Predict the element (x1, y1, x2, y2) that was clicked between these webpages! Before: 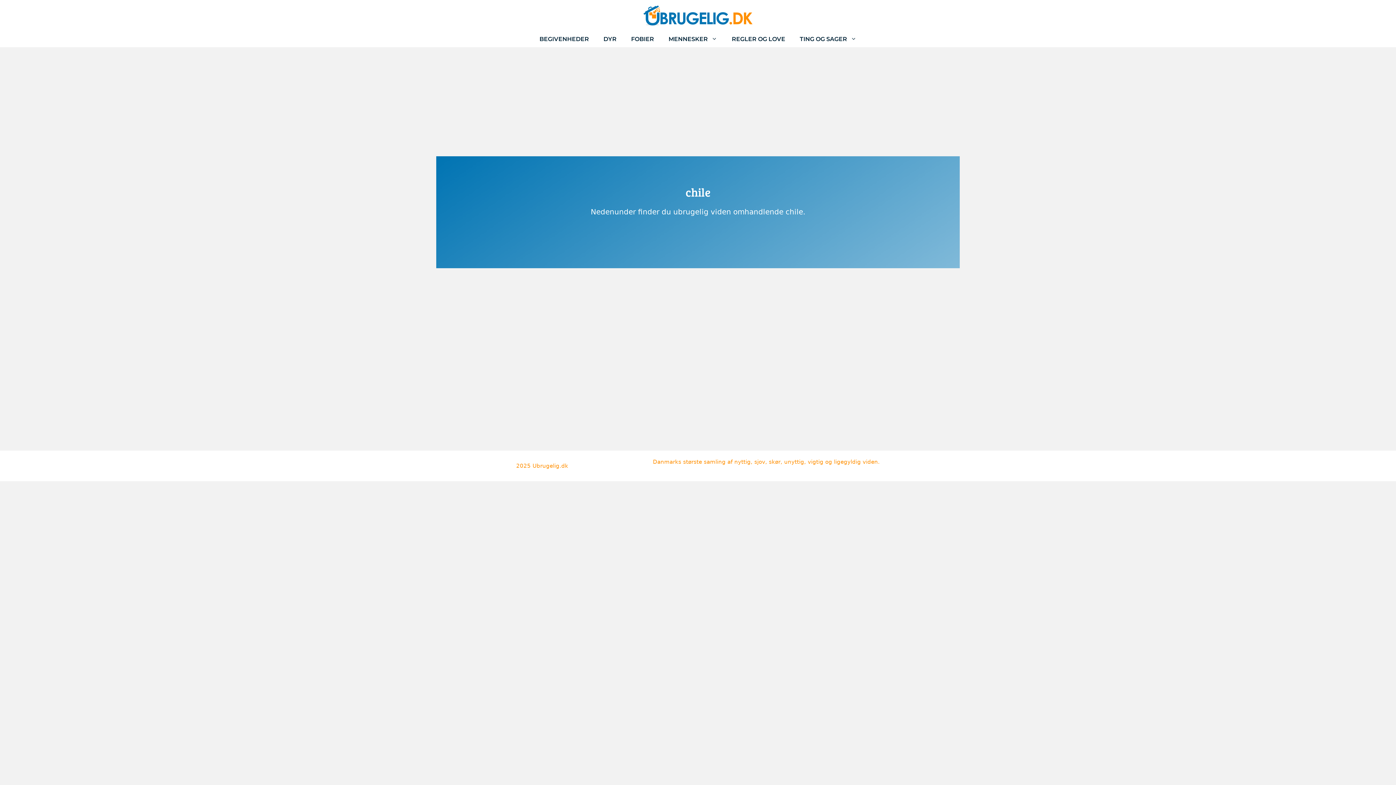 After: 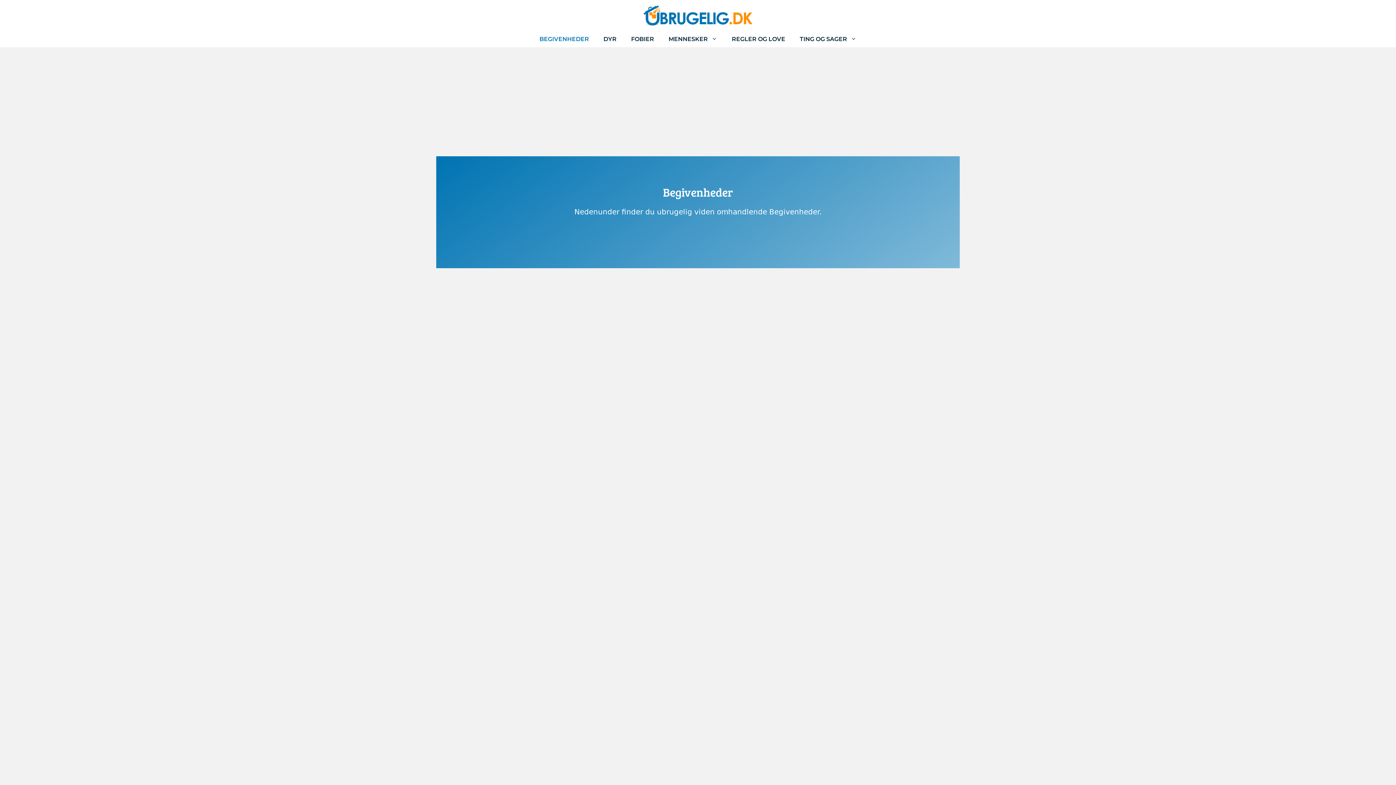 Action: bbox: (532, 31, 596, 47) label: BEGIVENHEDER